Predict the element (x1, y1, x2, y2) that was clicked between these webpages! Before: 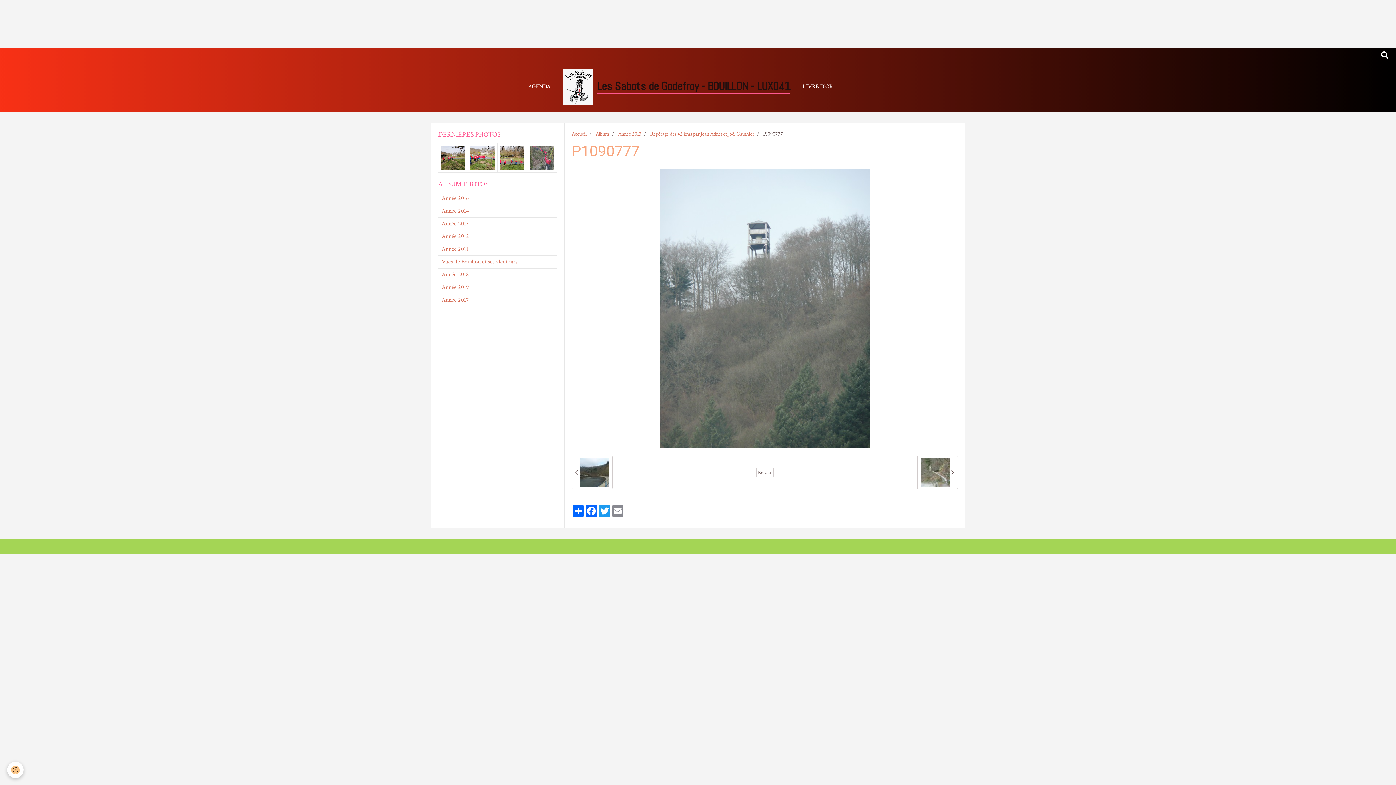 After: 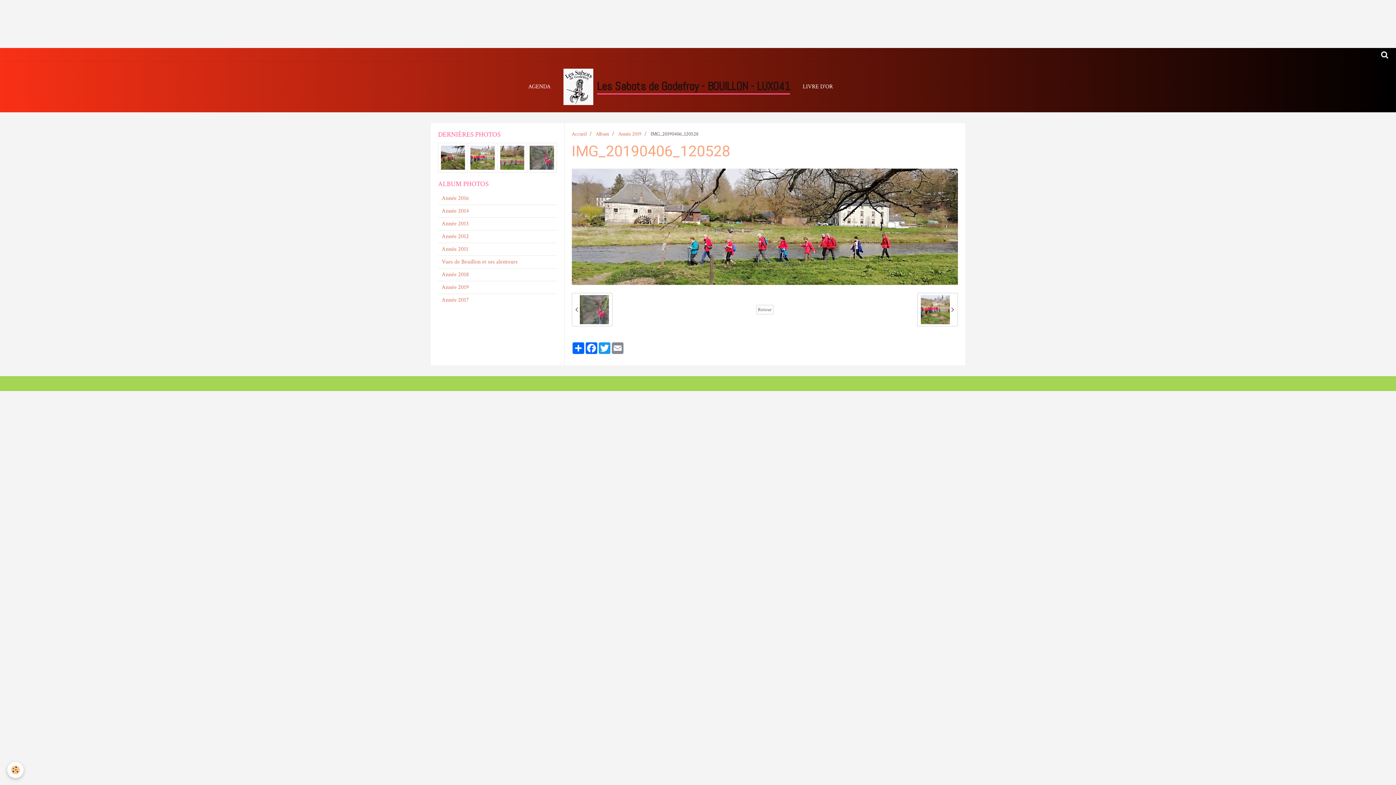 Action: bbox: (500, 145, 524, 169)